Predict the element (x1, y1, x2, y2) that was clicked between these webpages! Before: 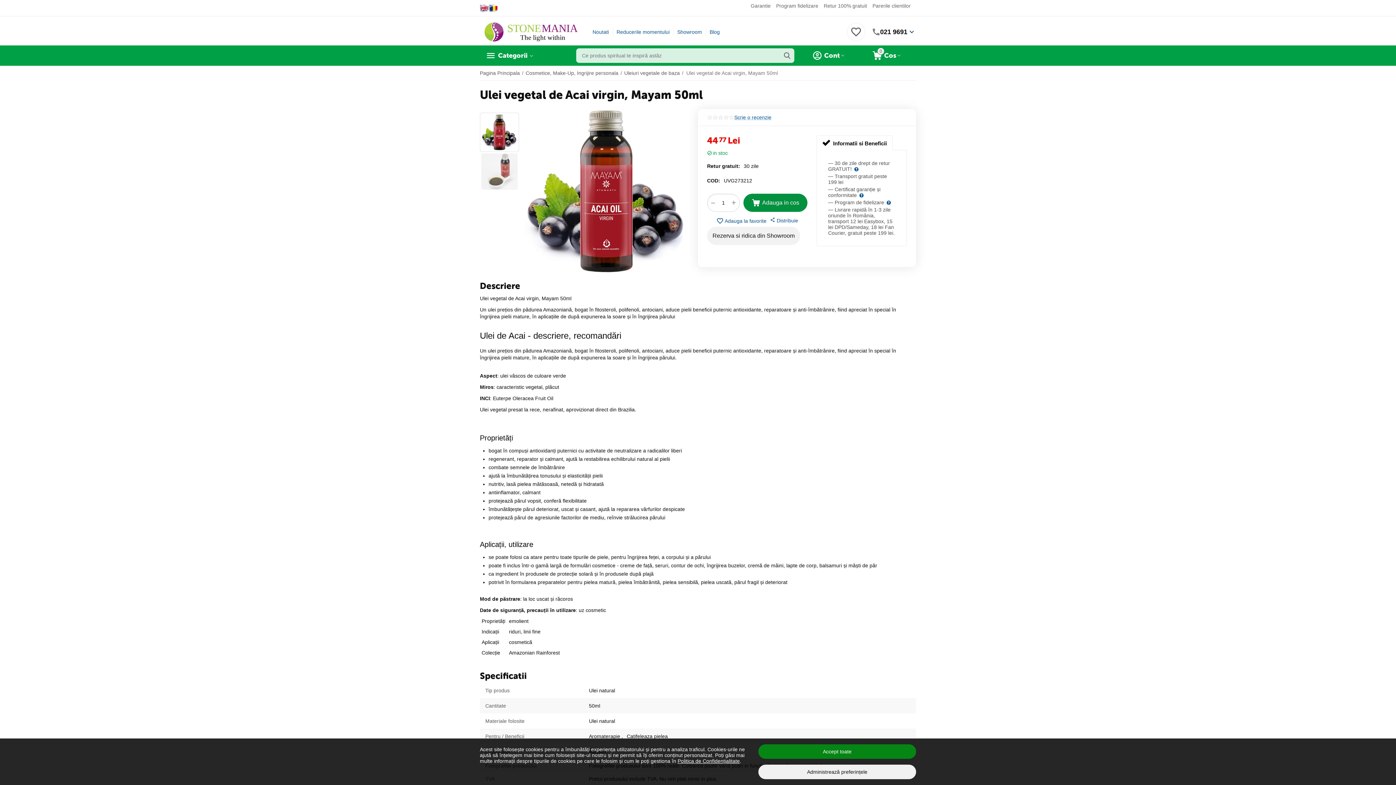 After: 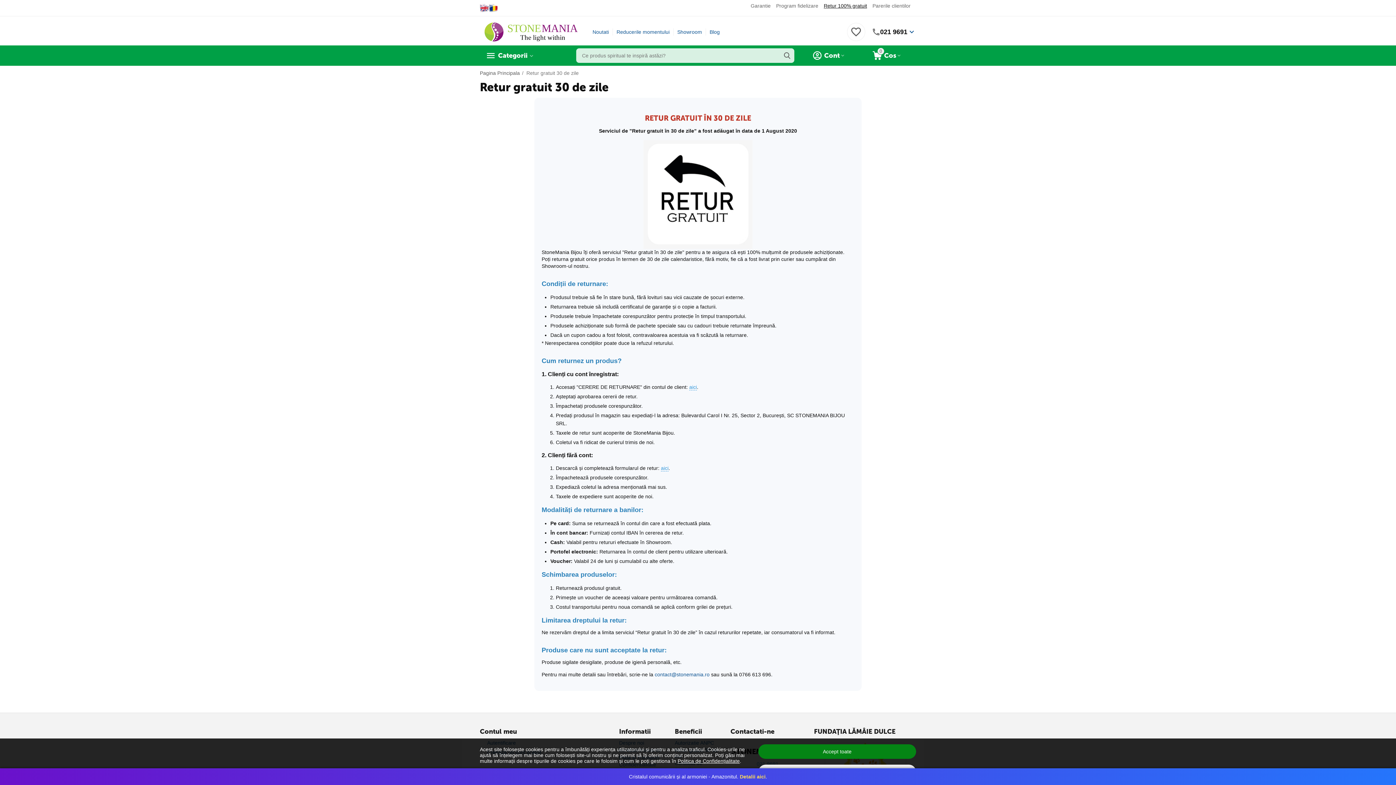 Action: bbox: (823, 2, 867, 8) label: Retur 100% gratuit